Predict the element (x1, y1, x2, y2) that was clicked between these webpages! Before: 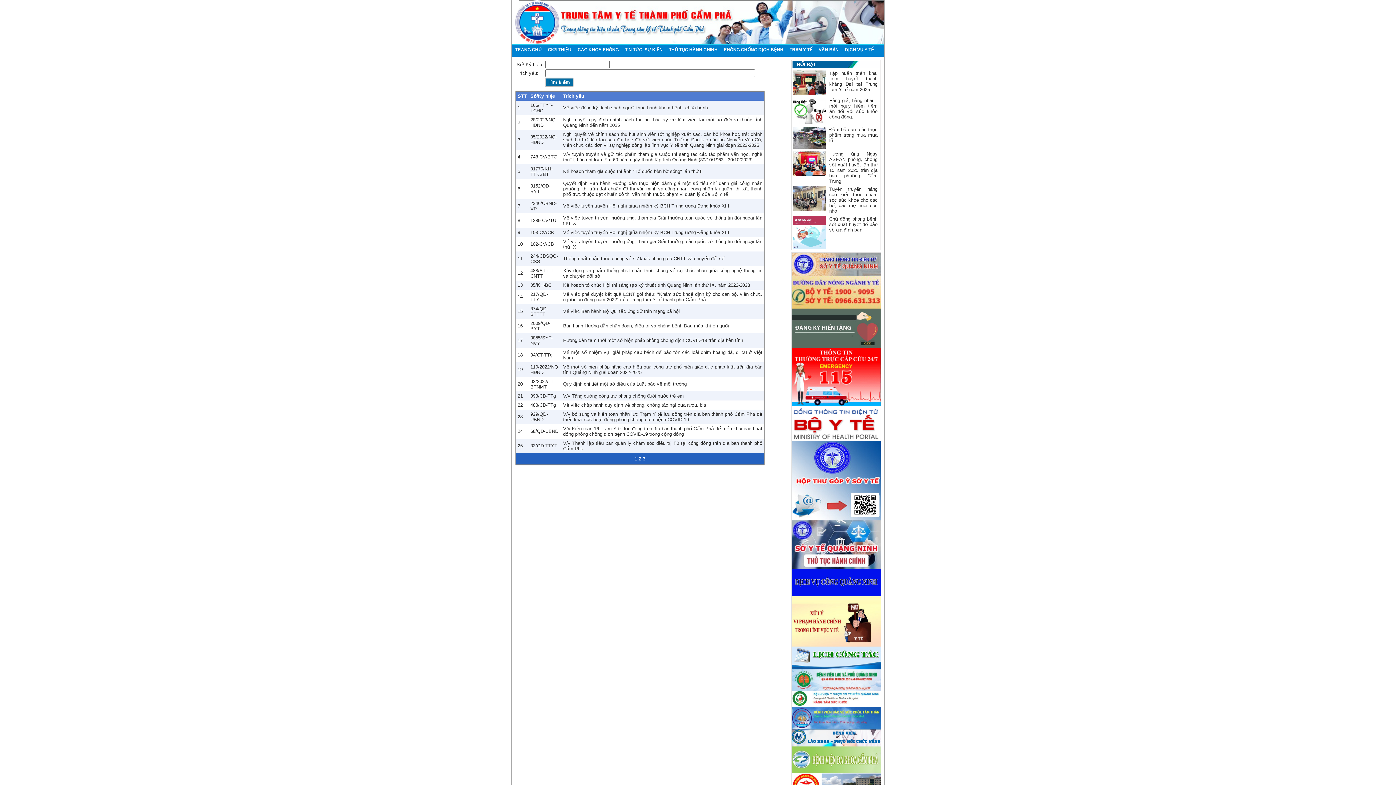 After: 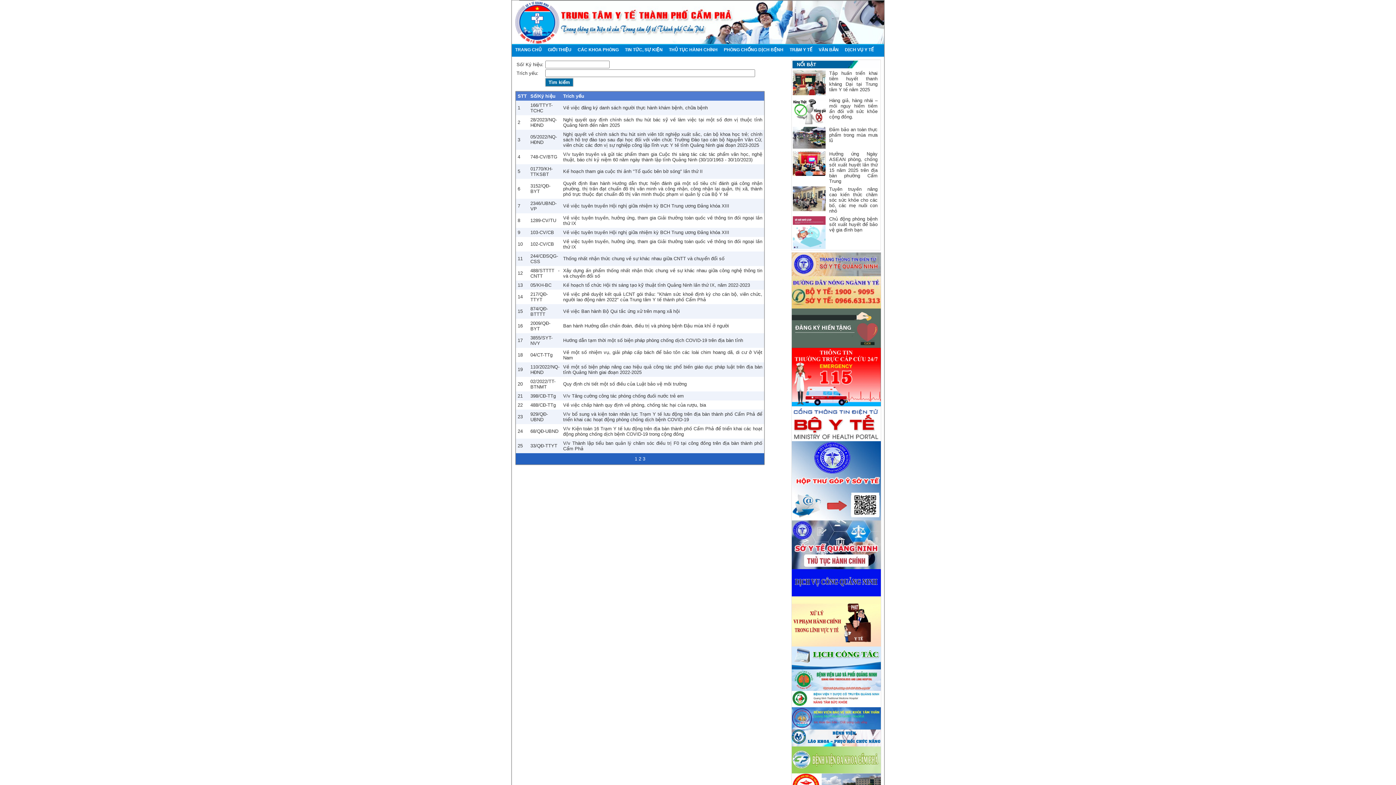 Action: bbox: (792, 402, 881, 407)